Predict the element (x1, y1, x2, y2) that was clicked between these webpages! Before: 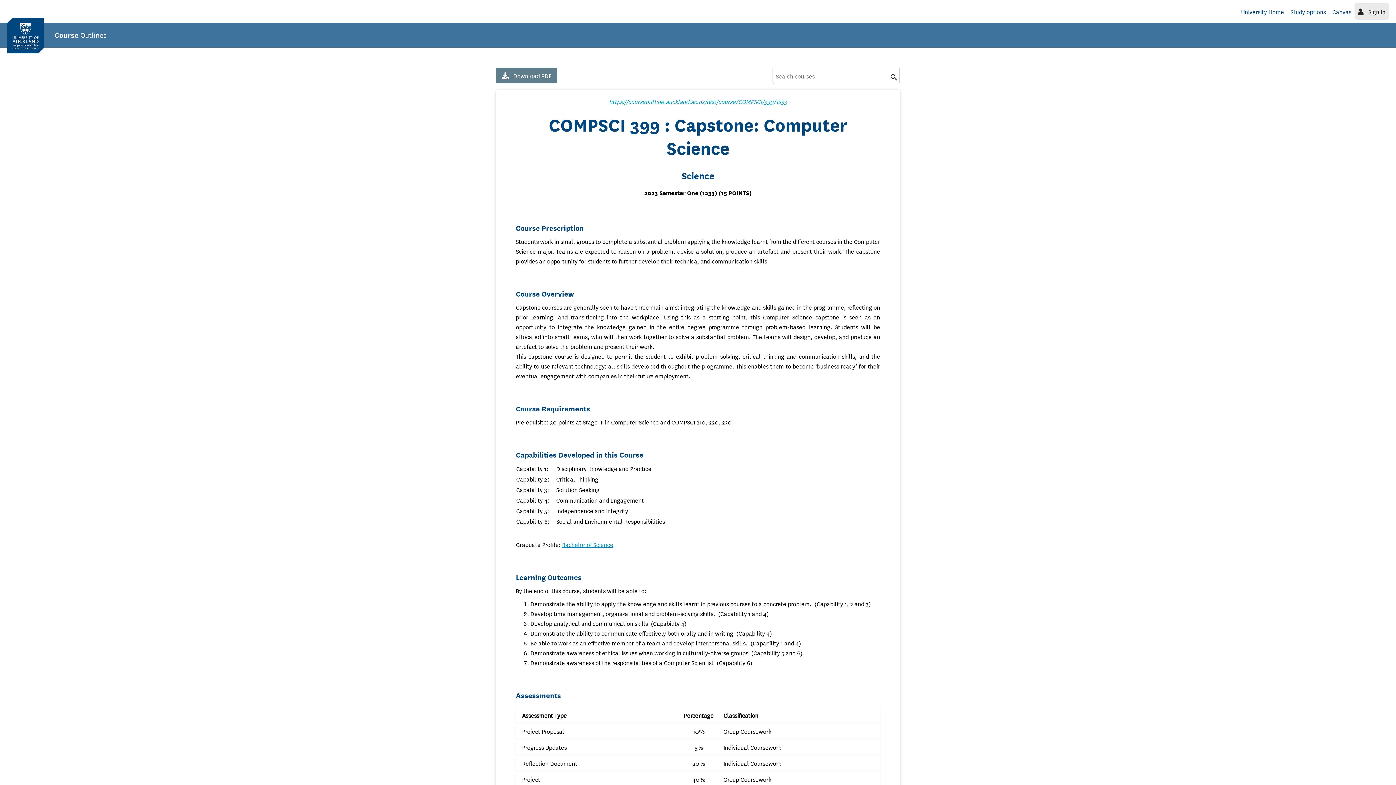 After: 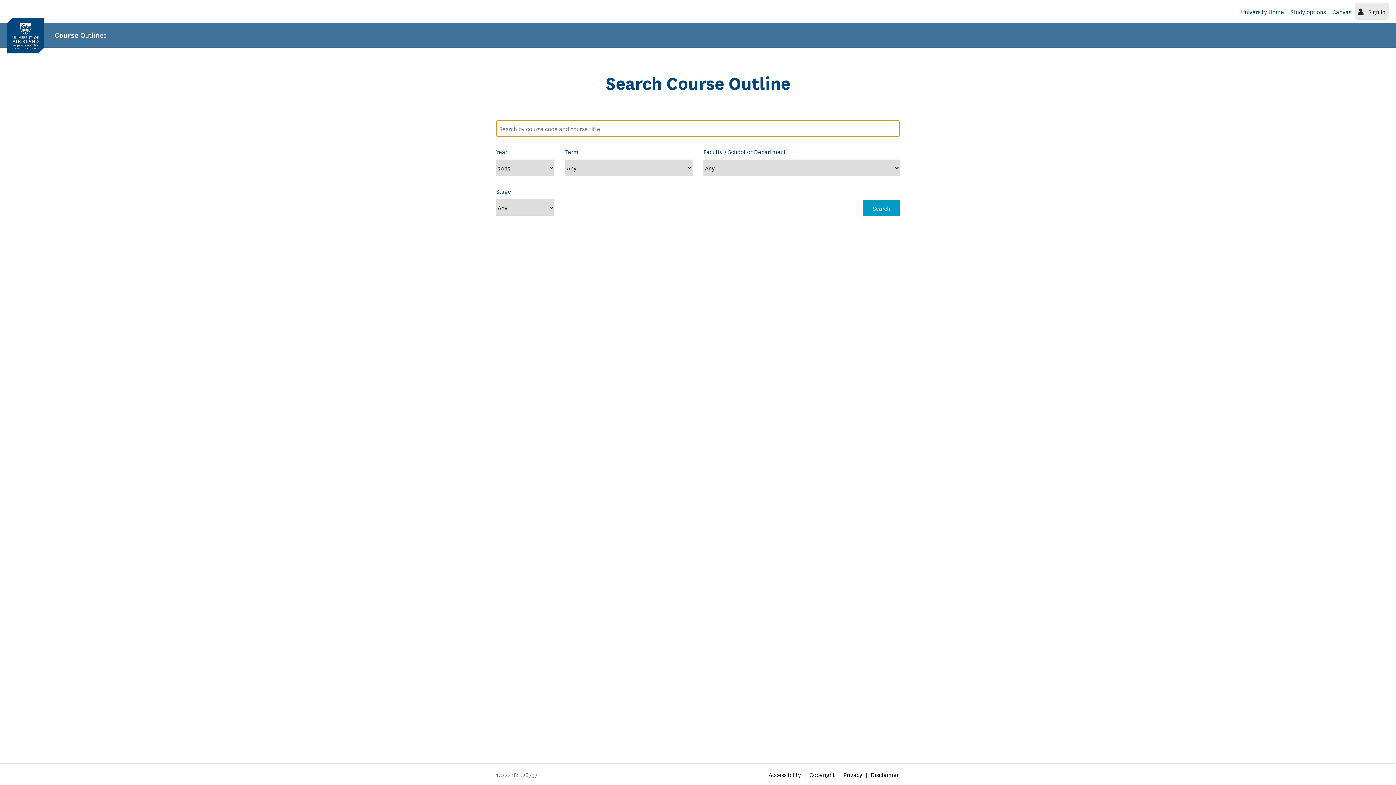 Action: label: Course Outlines bbox: (54, 26, 106, 42)